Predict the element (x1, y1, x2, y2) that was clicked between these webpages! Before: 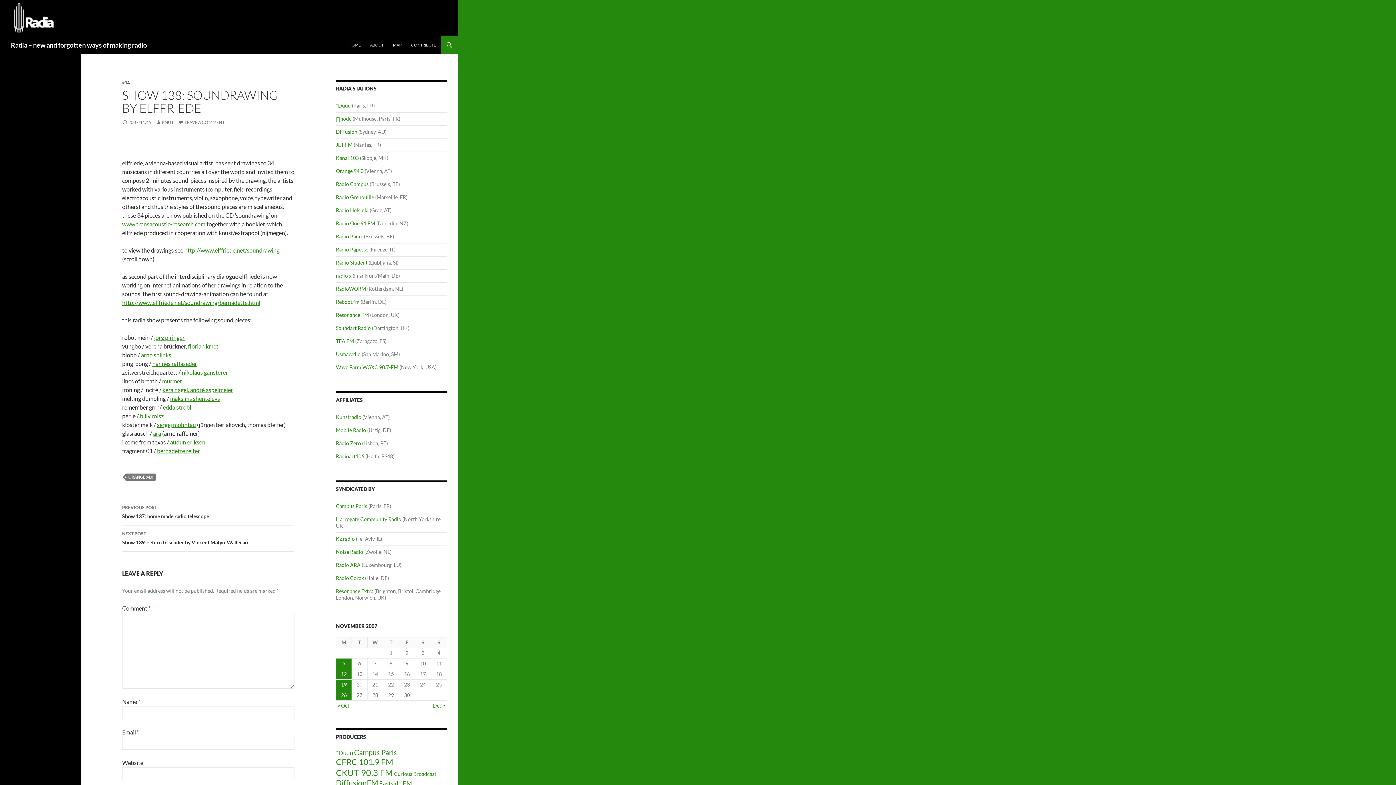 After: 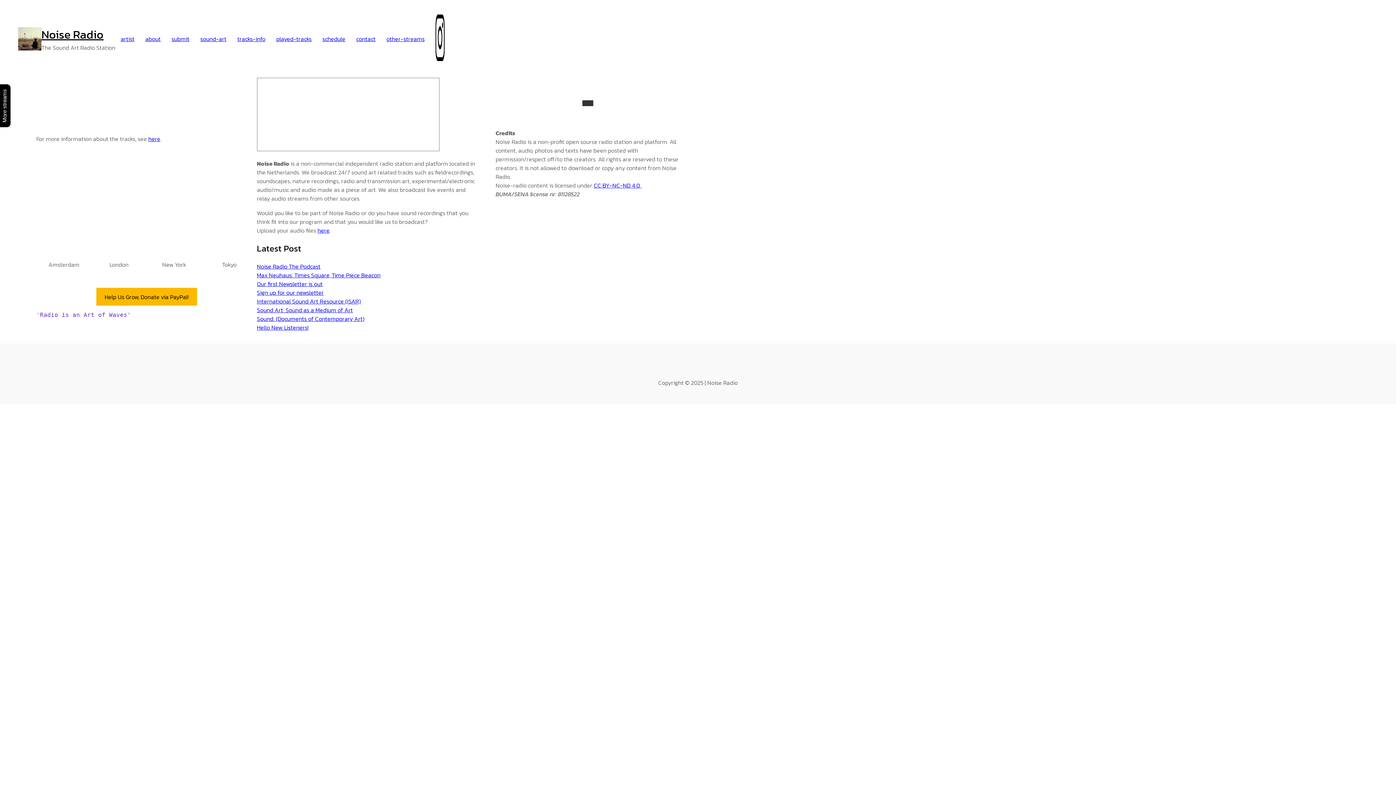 Action: bbox: (336, 549, 363, 555) label: Noise Radio